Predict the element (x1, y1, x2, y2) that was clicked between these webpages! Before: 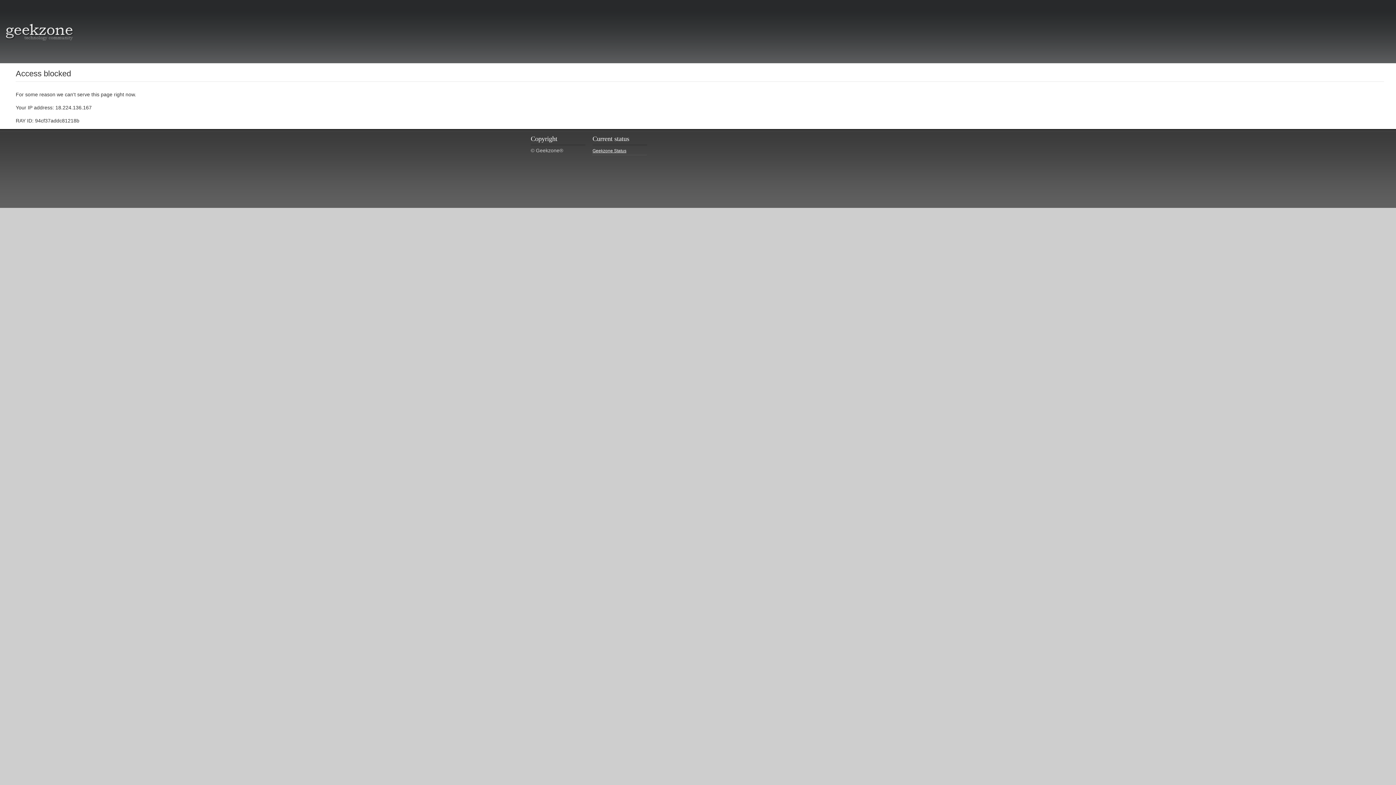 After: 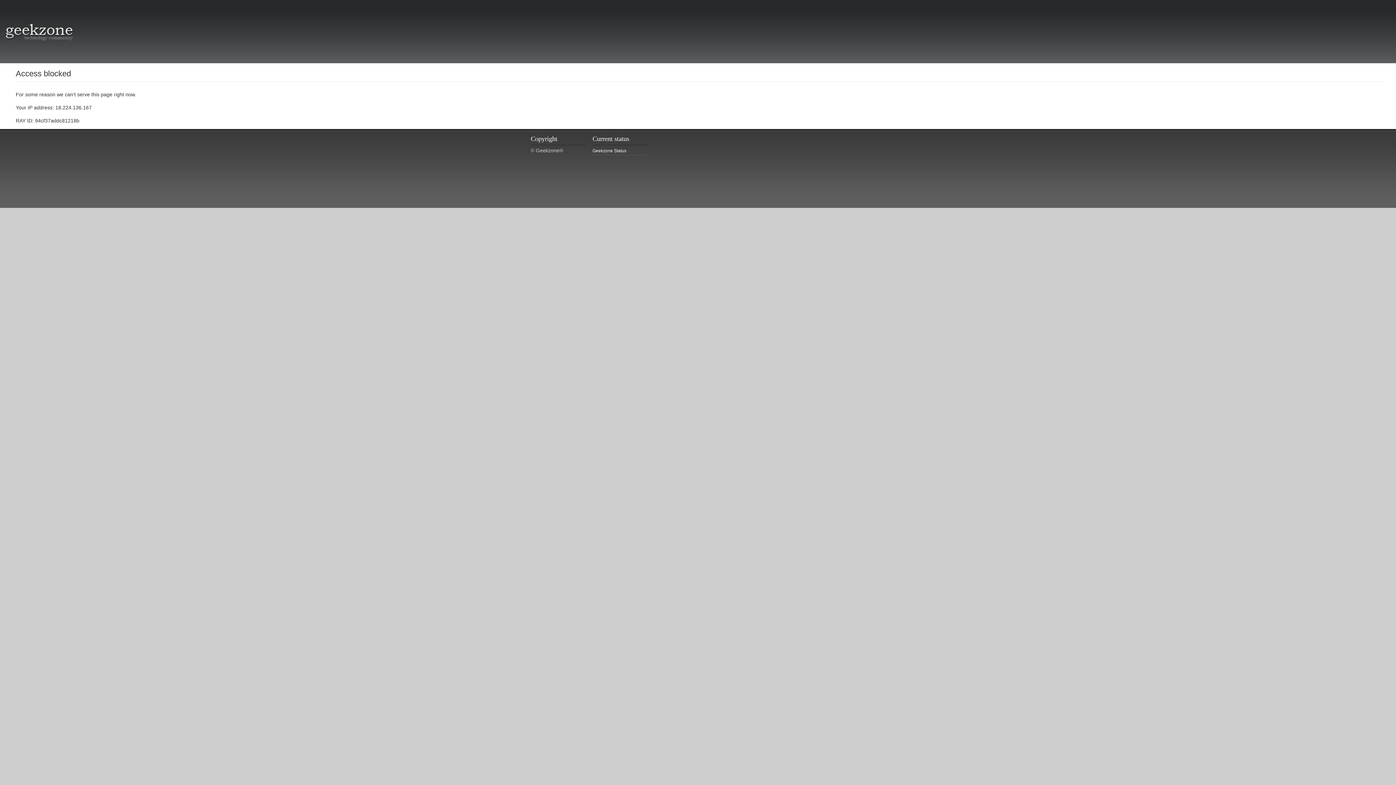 Action: label: Geekzone Status bbox: (592, 147, 647, 155)